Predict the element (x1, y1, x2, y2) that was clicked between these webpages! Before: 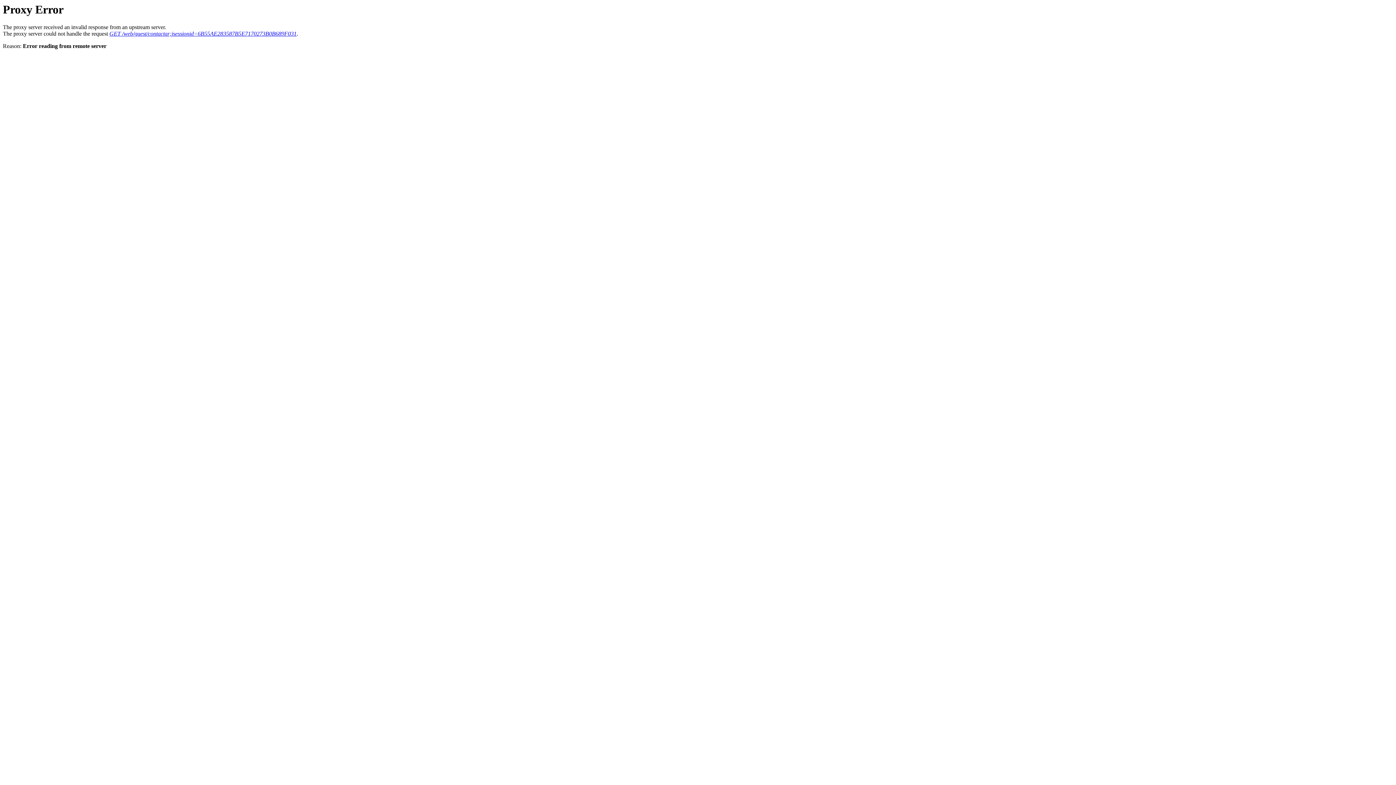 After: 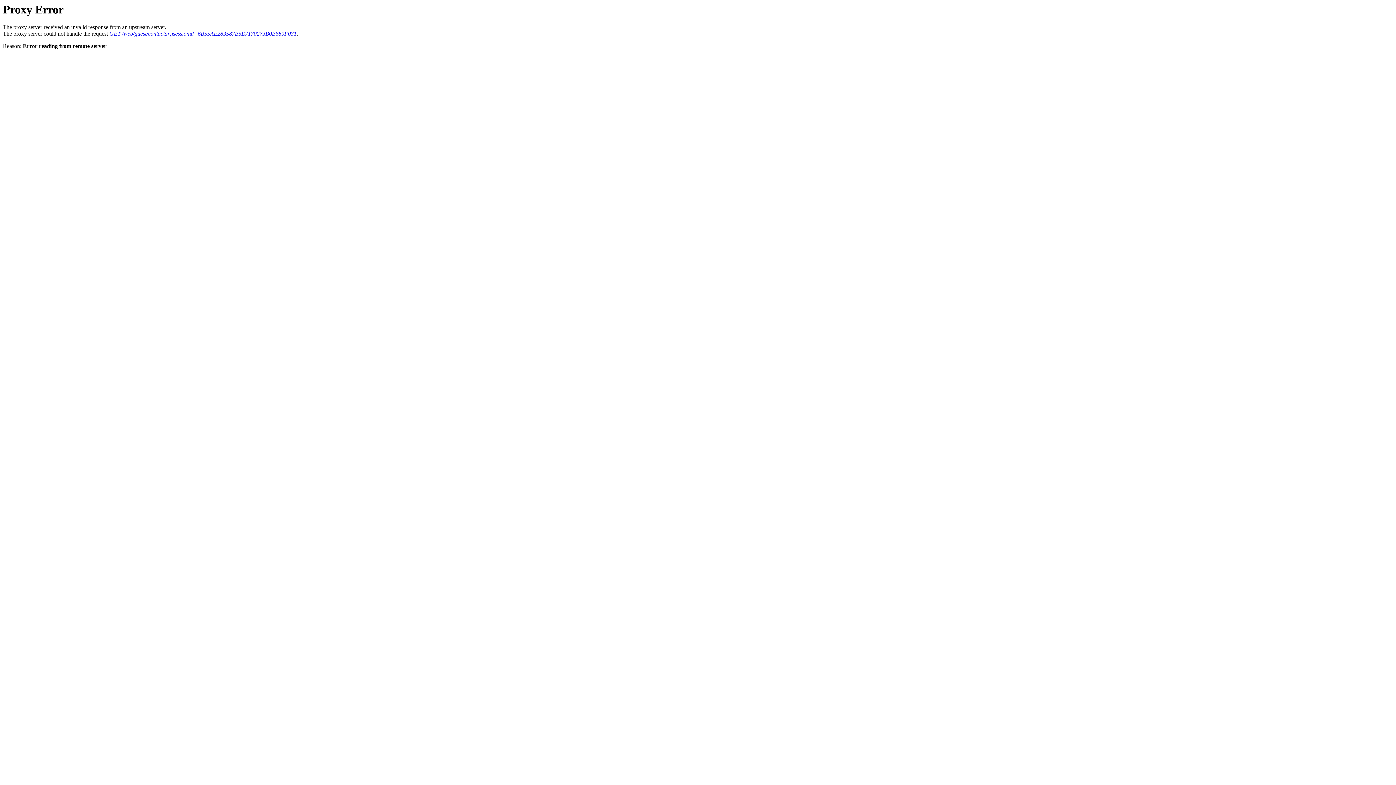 Action: bbox: (109, 30, 296, 36) label: GET /web/guest/contactar;jsessionid=6B55AE283587B5E7170273B0B689F031